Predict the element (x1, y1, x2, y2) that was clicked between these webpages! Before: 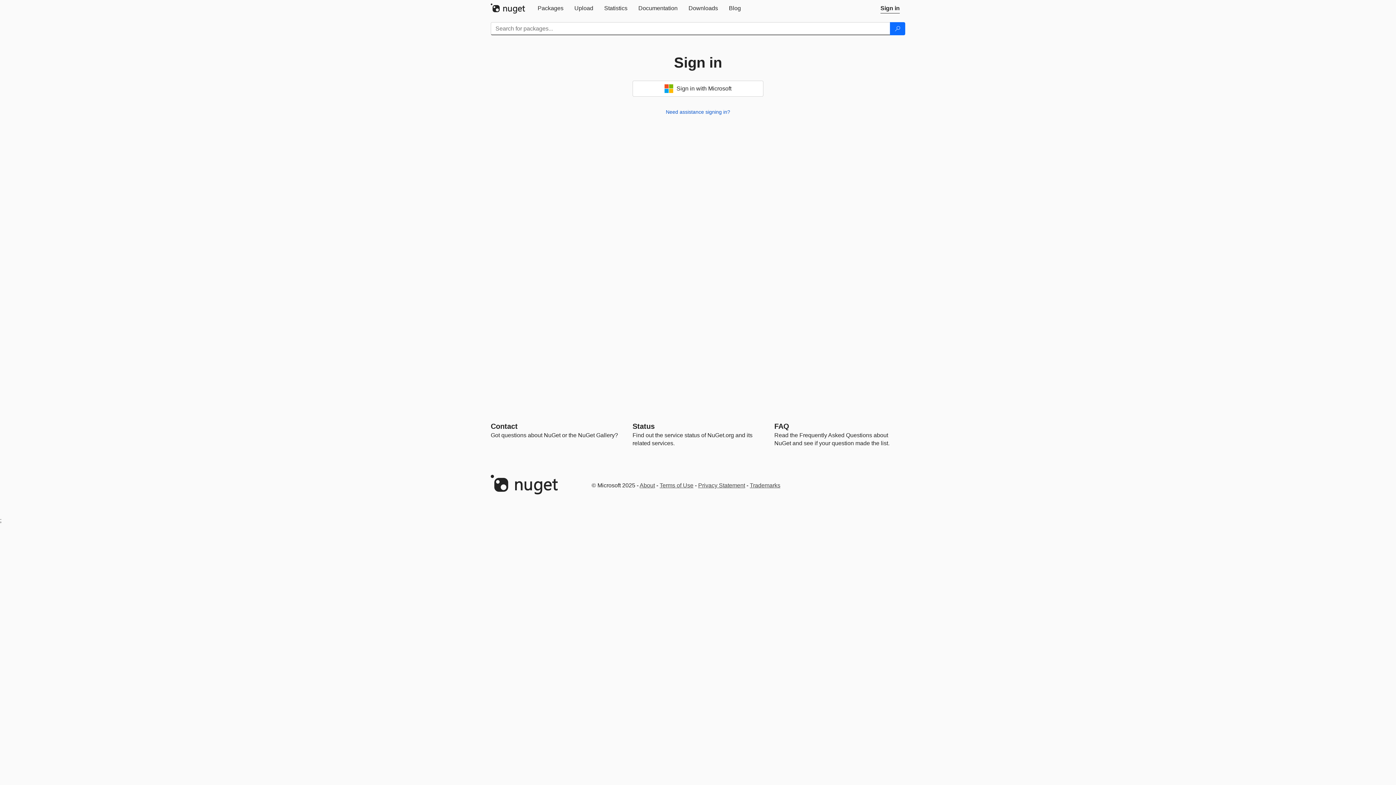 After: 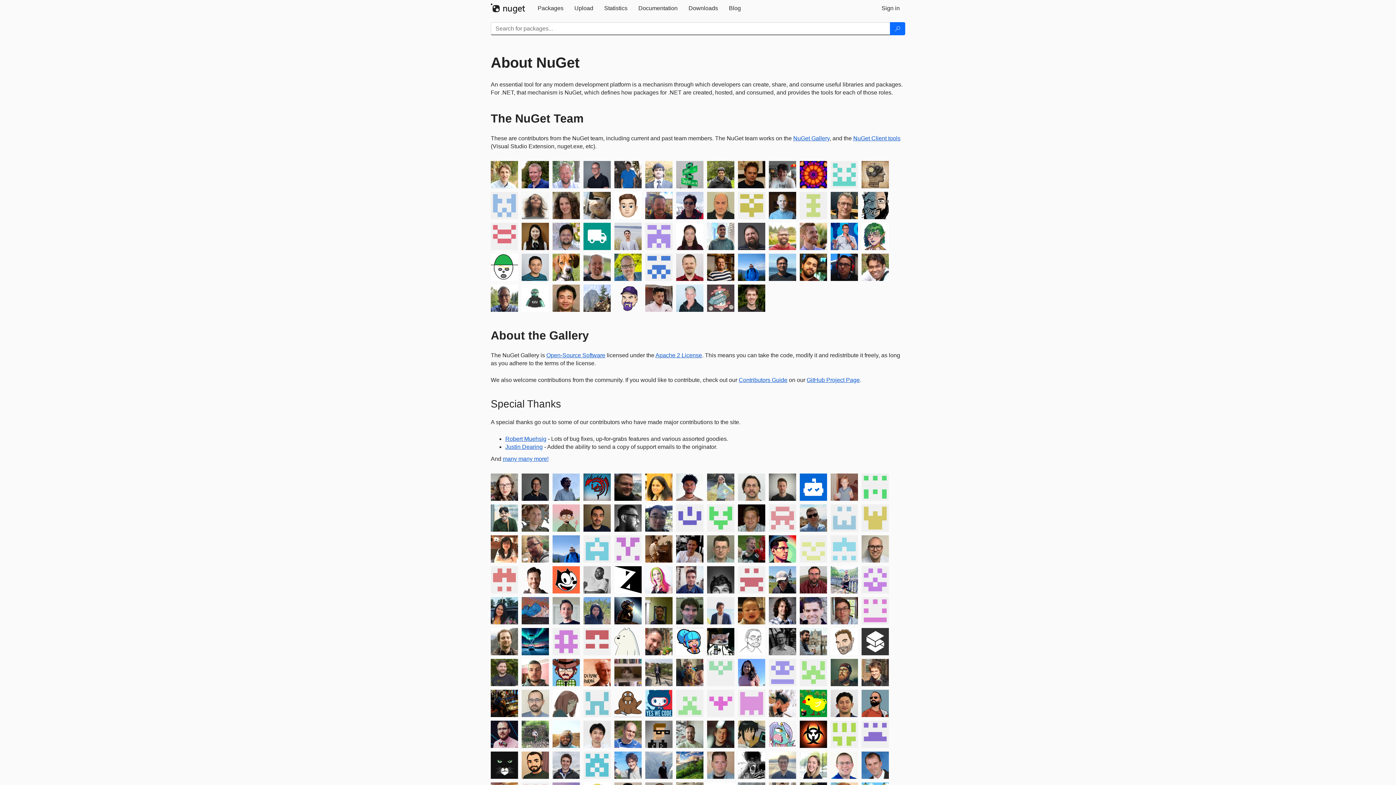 Action: label: About bbox: (639, 482, 655, 488)